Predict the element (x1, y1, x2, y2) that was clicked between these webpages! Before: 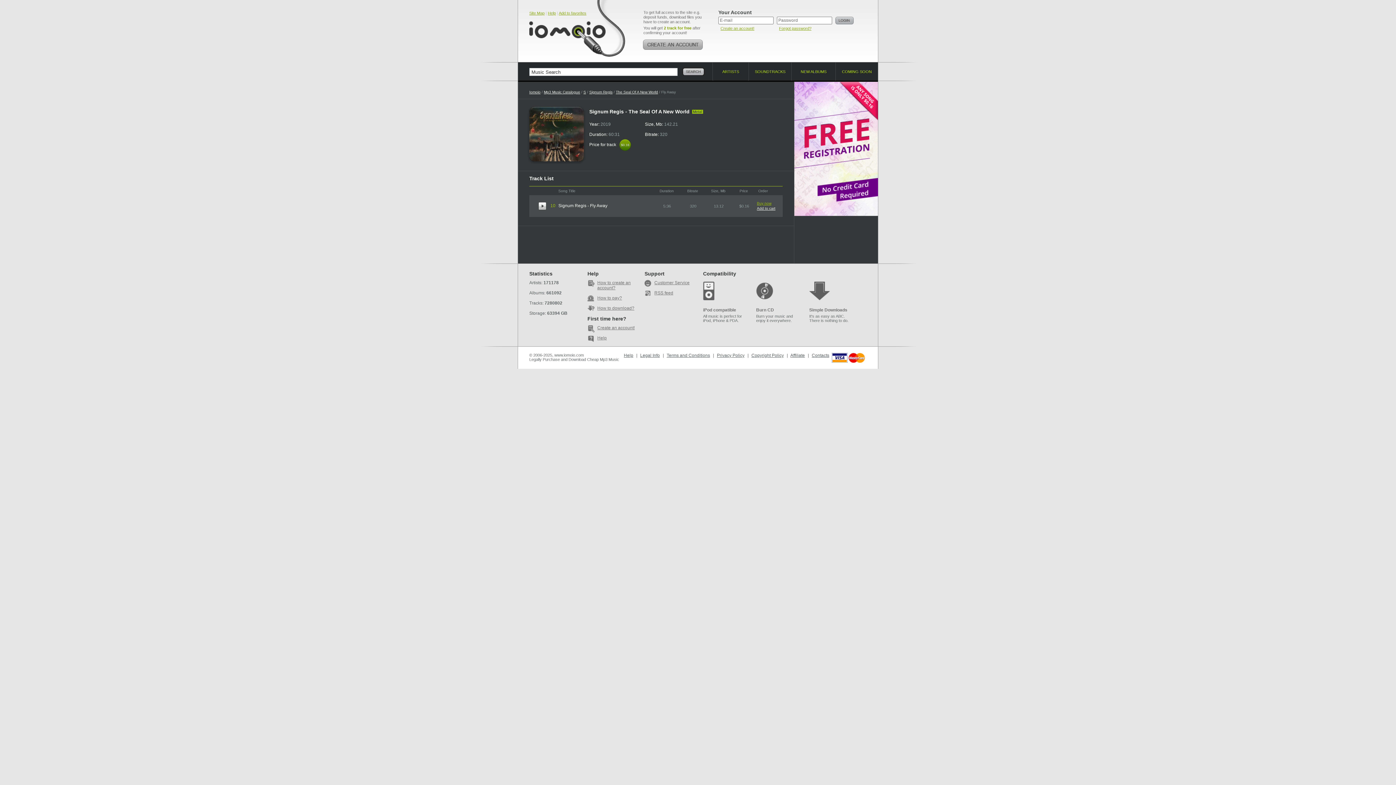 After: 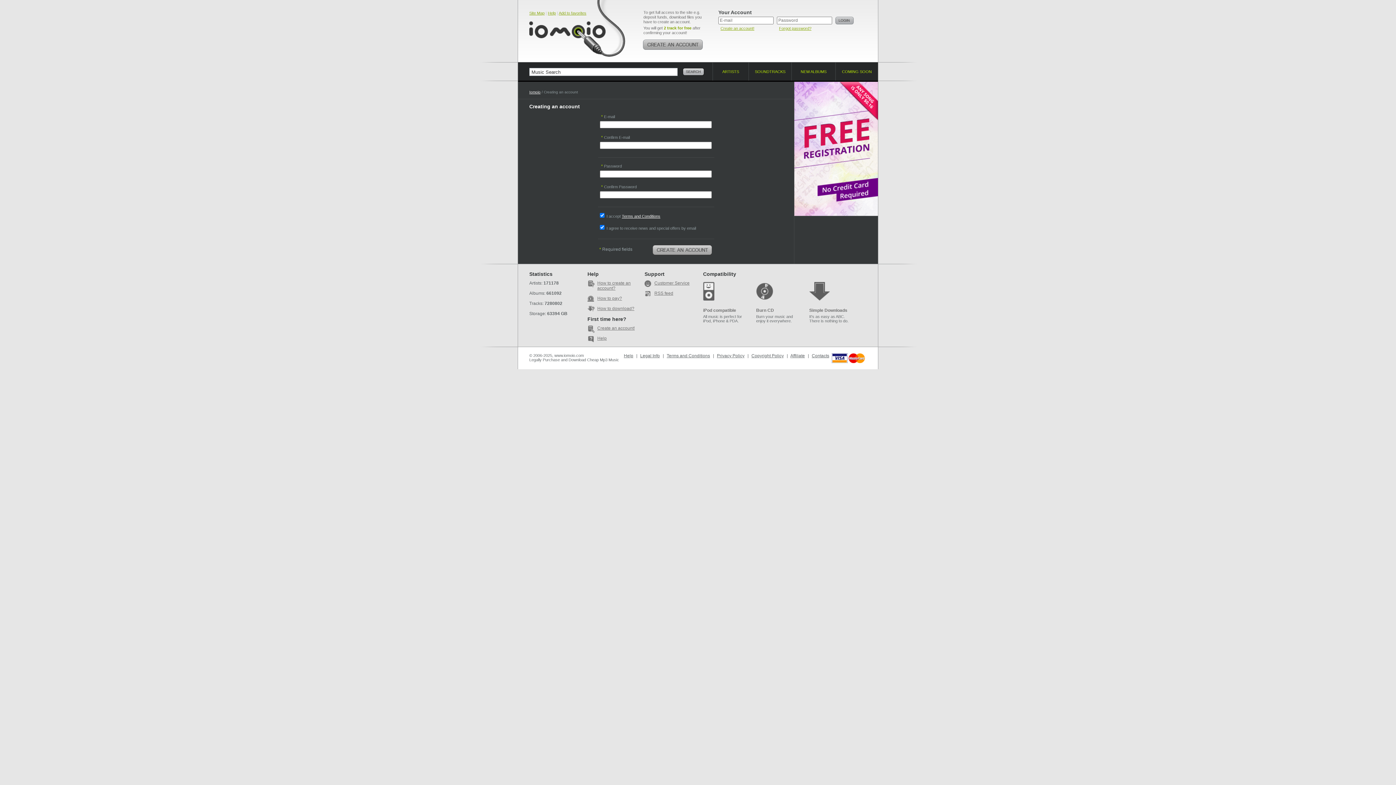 Action: bbox: (703, 281, 714, 300)